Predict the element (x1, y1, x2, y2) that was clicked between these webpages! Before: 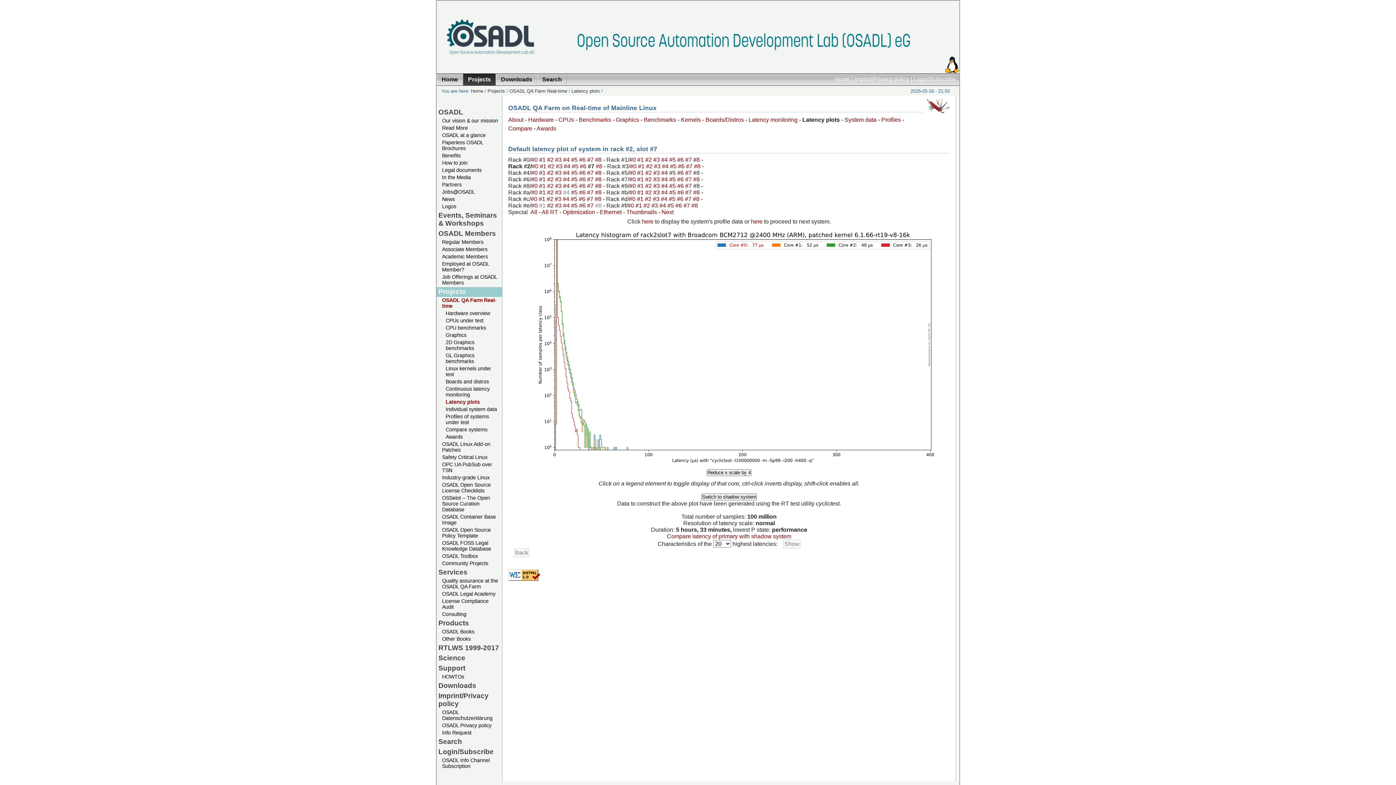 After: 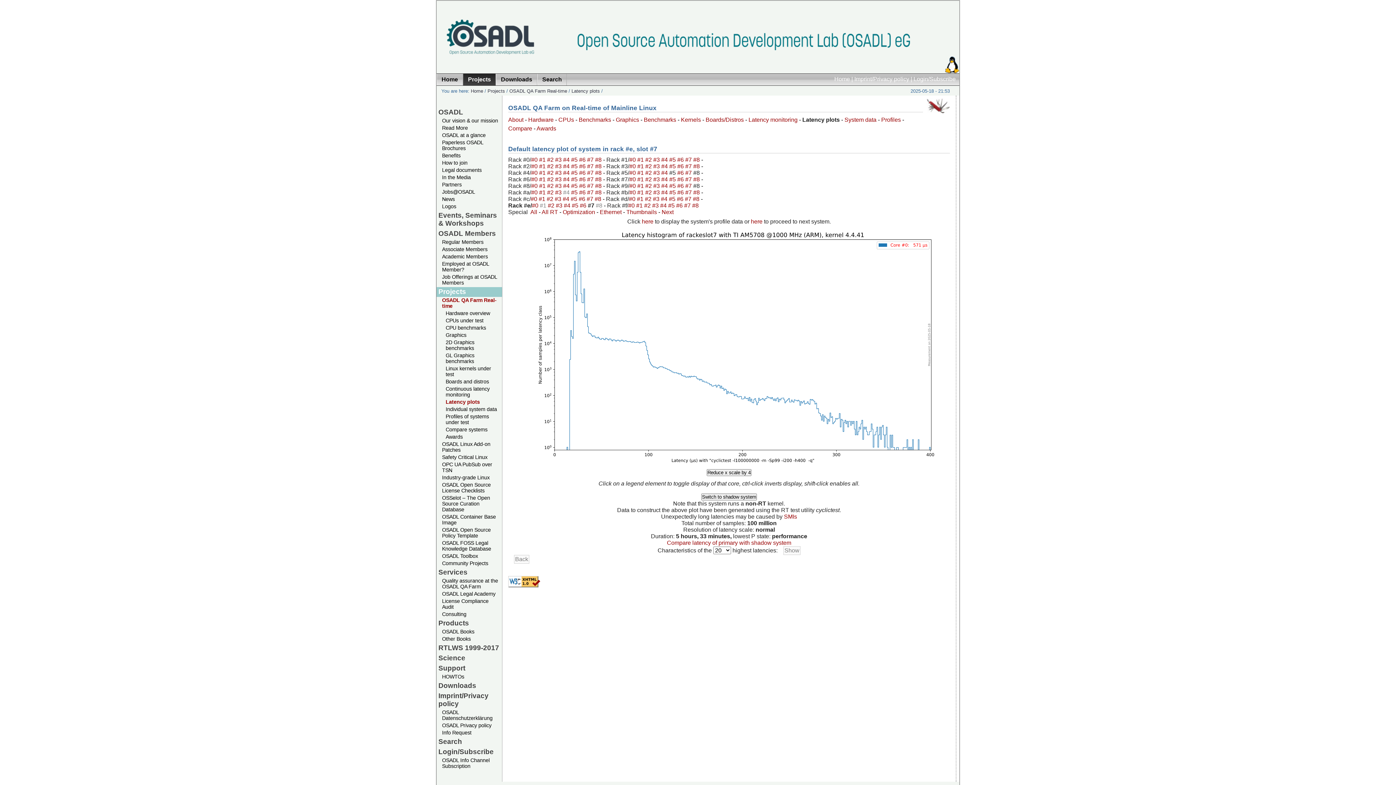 Action: bbox: (587, 202, 595, 208) label: #7 